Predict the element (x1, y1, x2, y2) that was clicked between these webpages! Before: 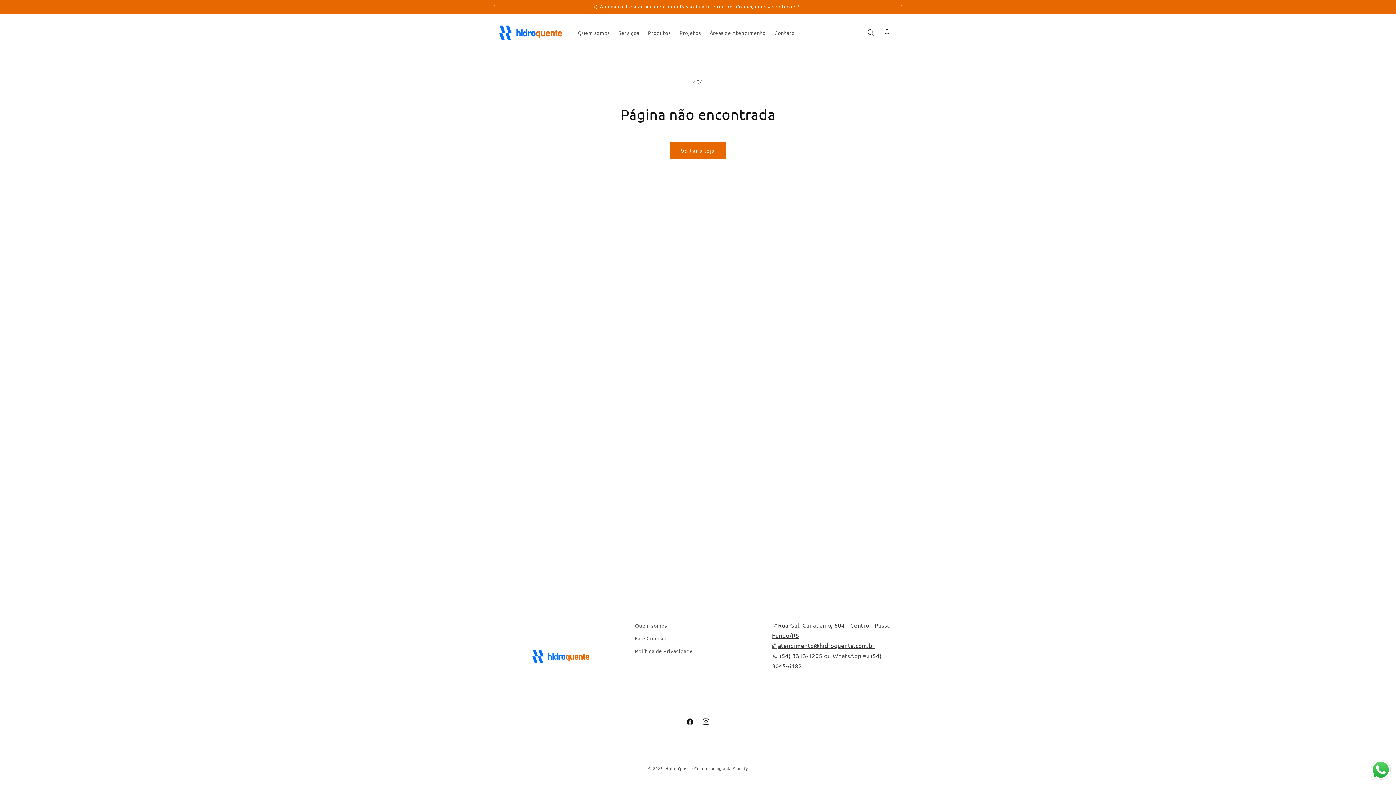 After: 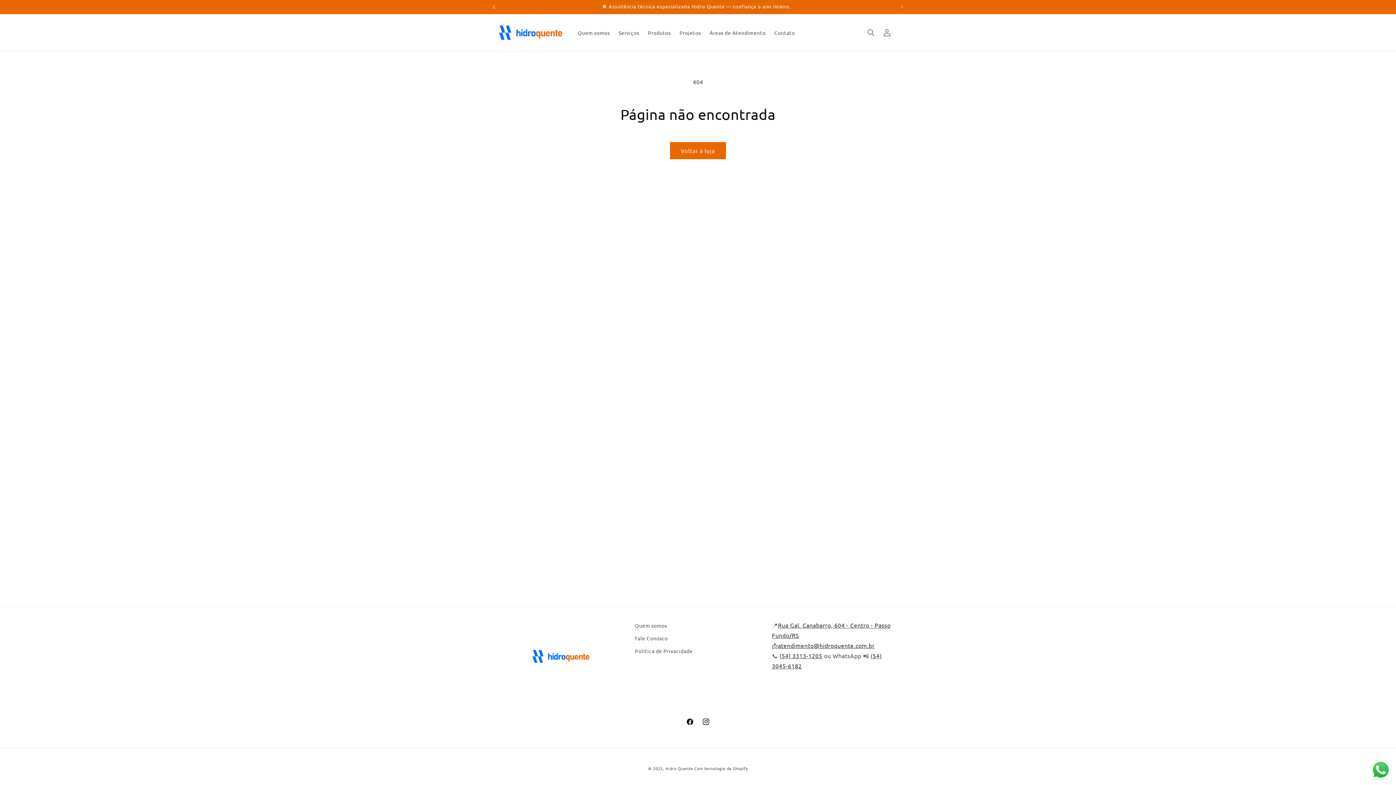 Action: label: Comunicado anterior bbox: (486, 0, 502, 13)